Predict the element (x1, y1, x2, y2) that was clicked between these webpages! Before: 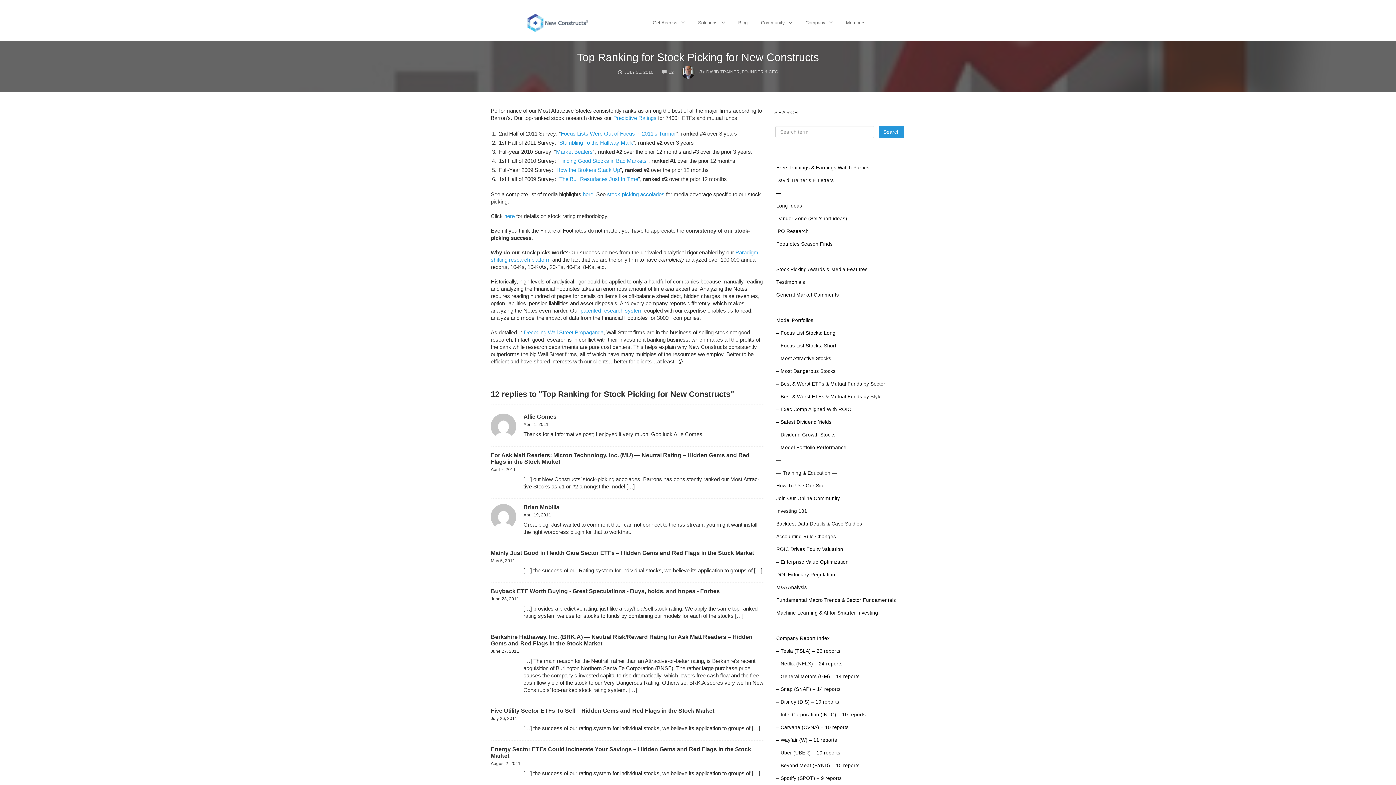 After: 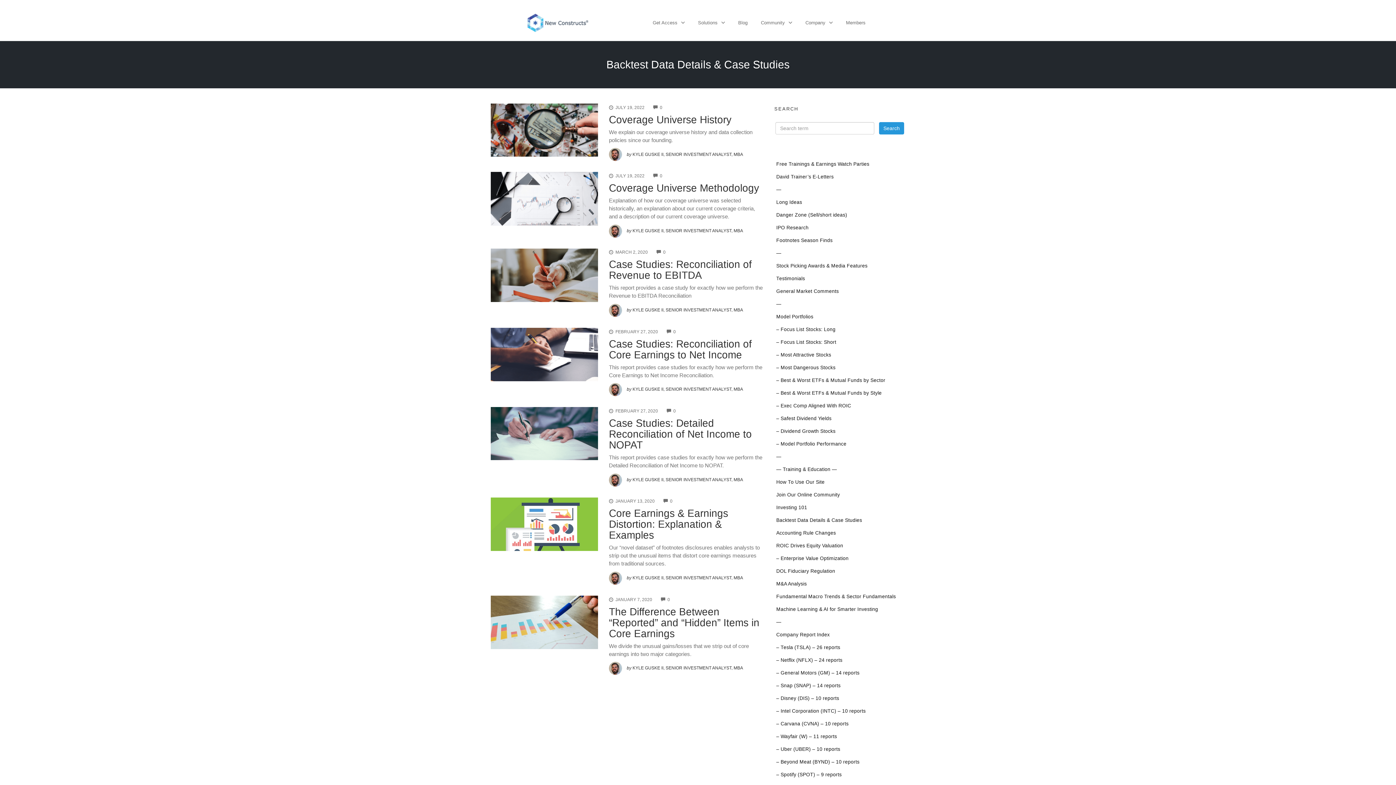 Action: bbox: (776, 521, 862, 526) label: Backtest Data Details & Case Studies